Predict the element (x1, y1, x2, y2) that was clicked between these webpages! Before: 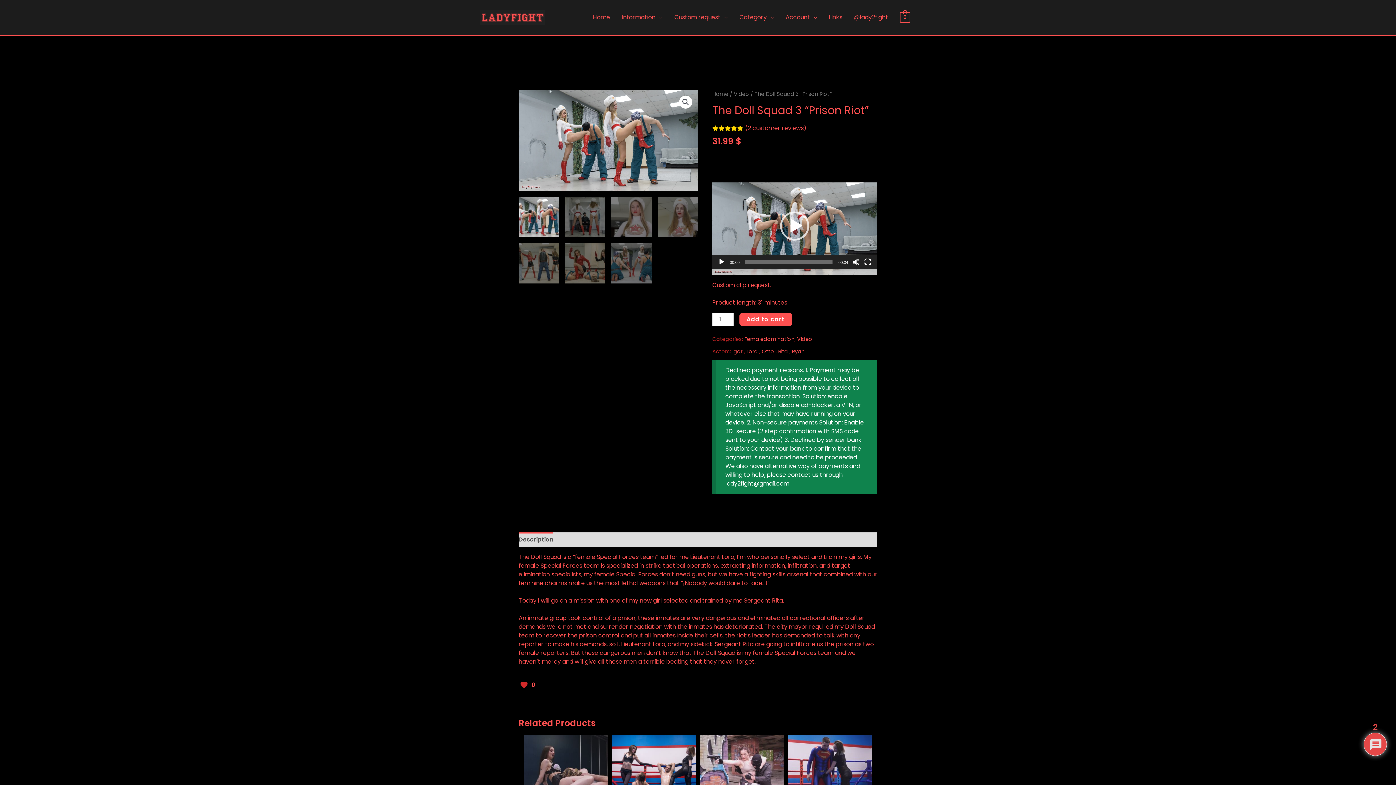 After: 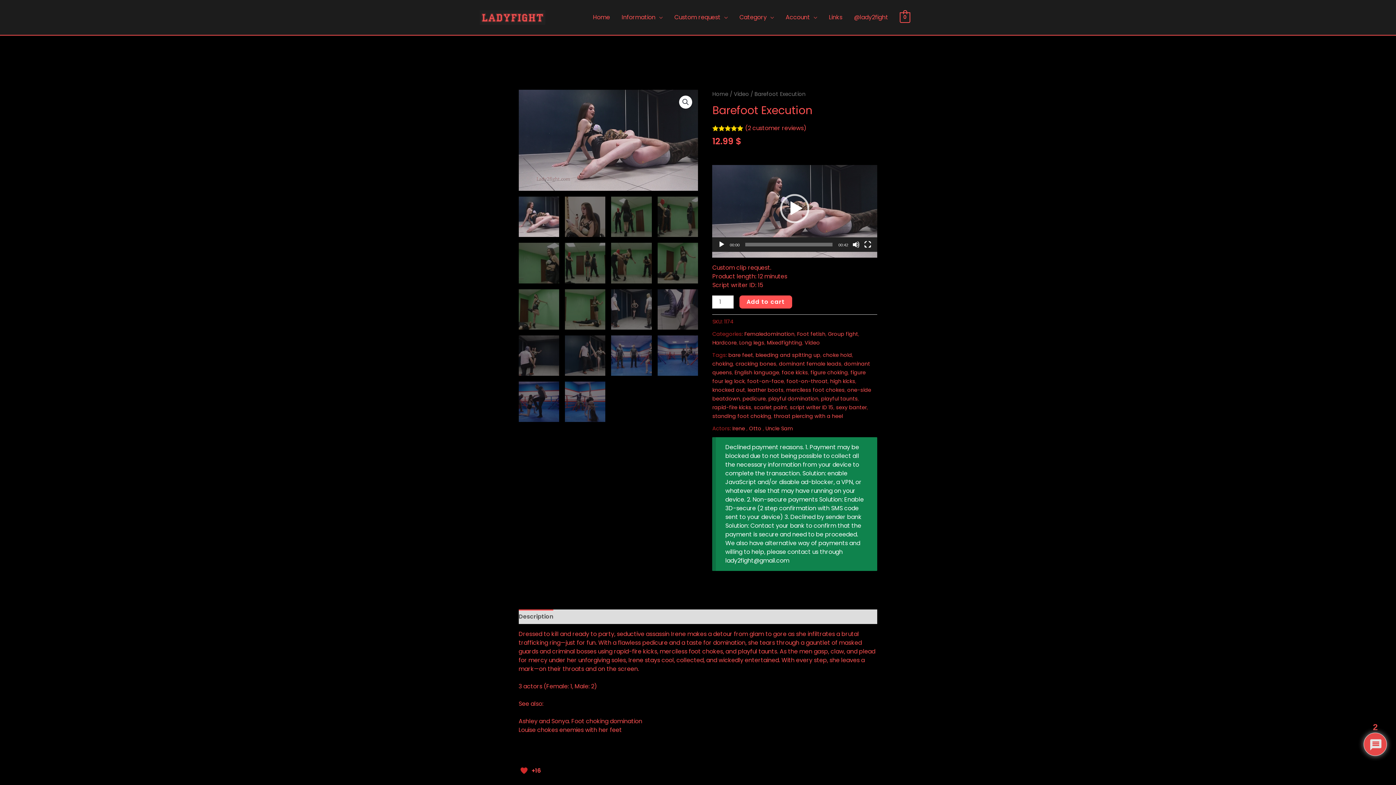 Action: bbox: (524, 735, 608, 819)